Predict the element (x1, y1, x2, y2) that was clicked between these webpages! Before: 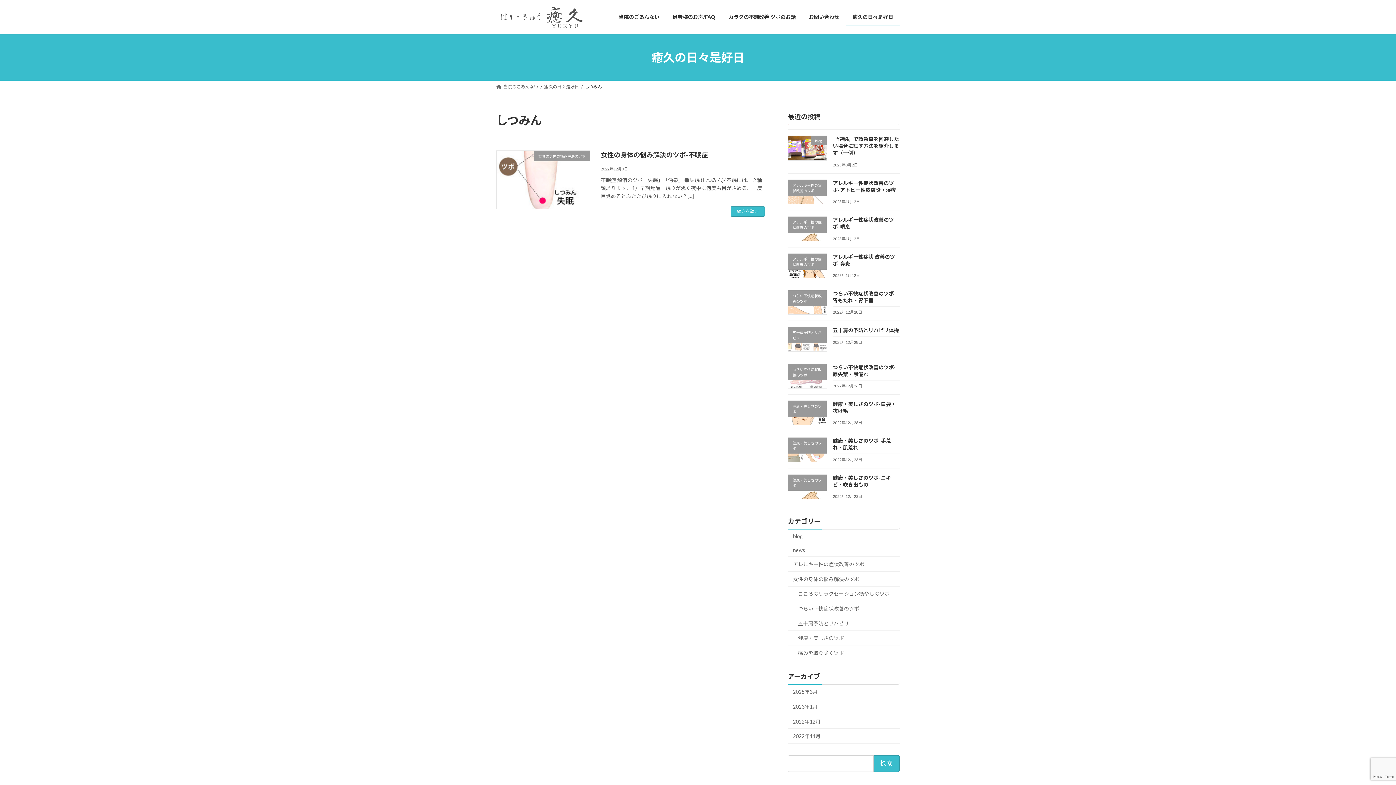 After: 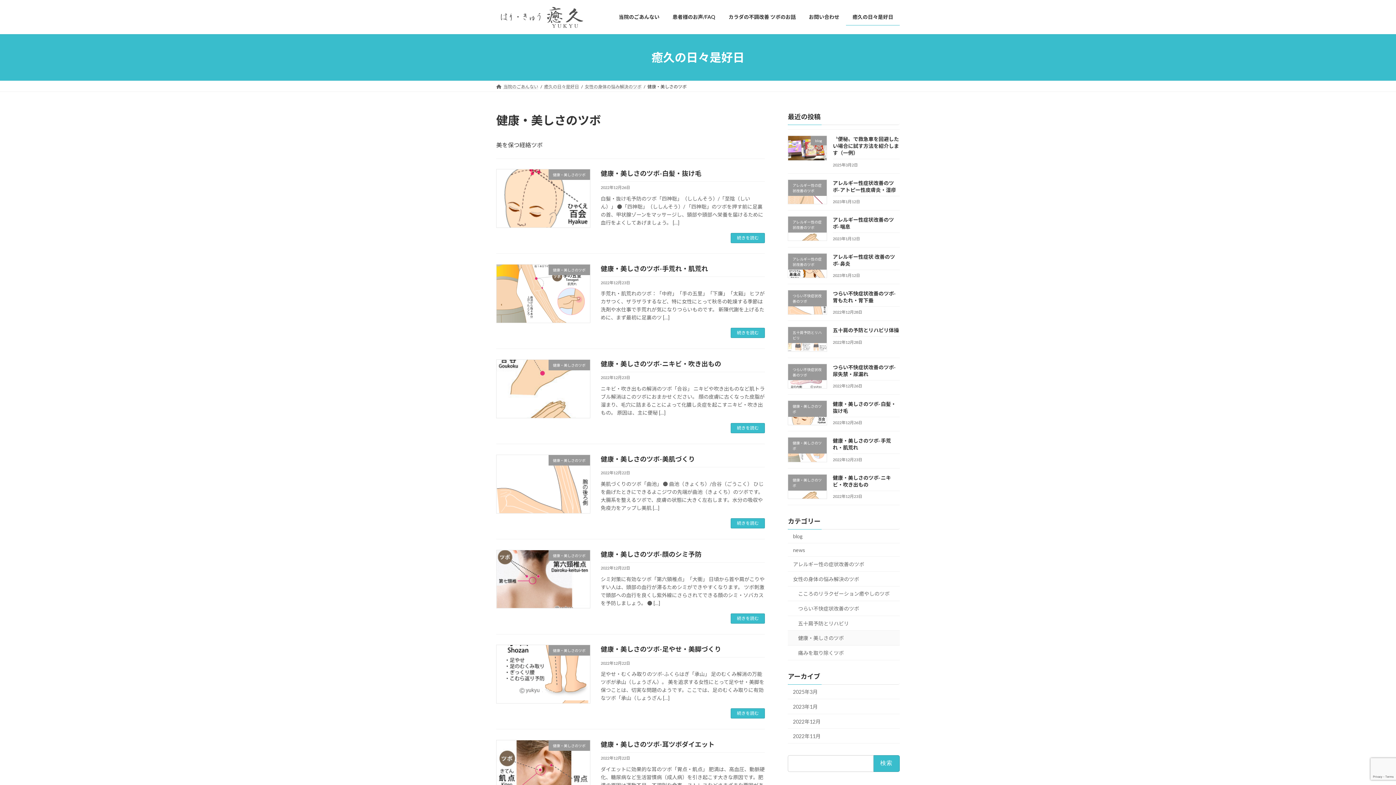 Action: bbox: (788, 631, 900, 645) label: 健康・美しさのツボ